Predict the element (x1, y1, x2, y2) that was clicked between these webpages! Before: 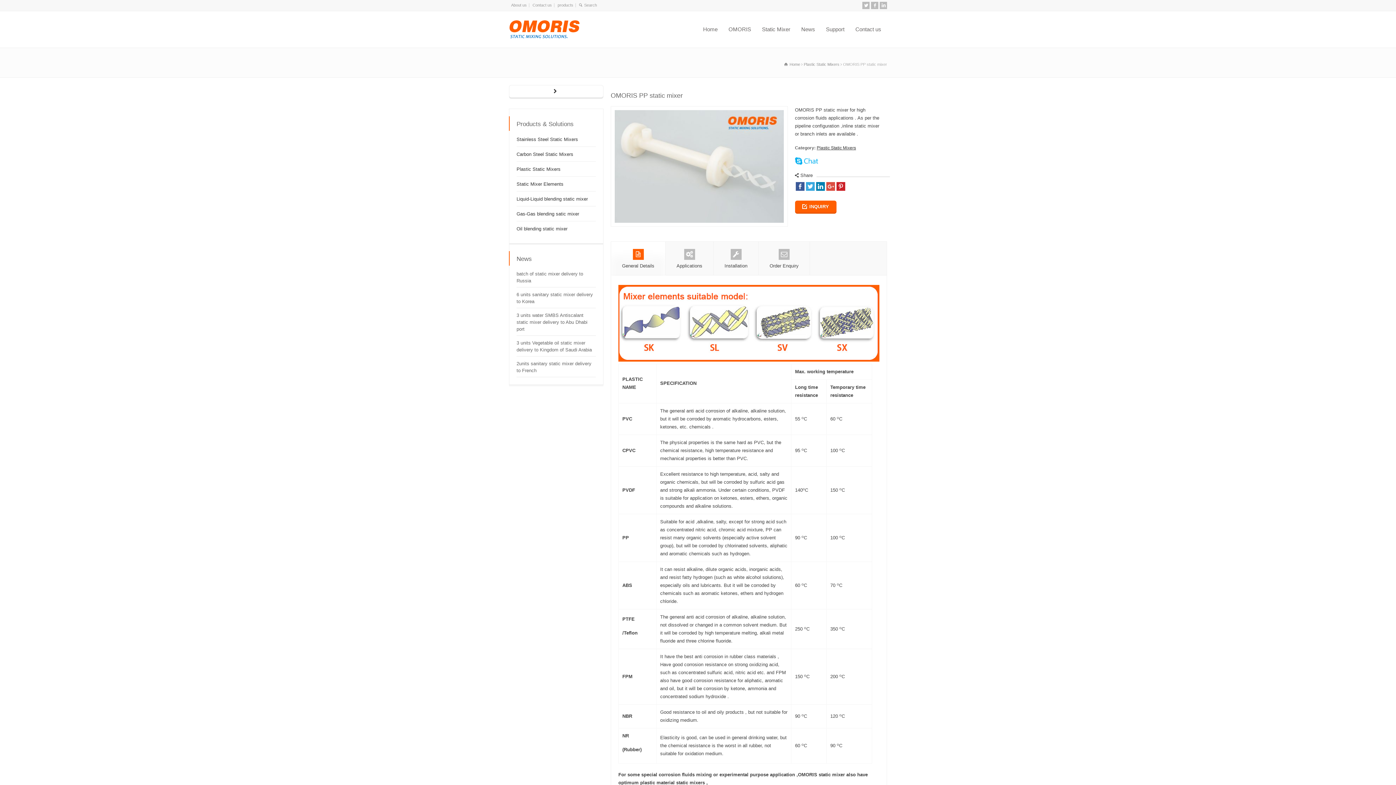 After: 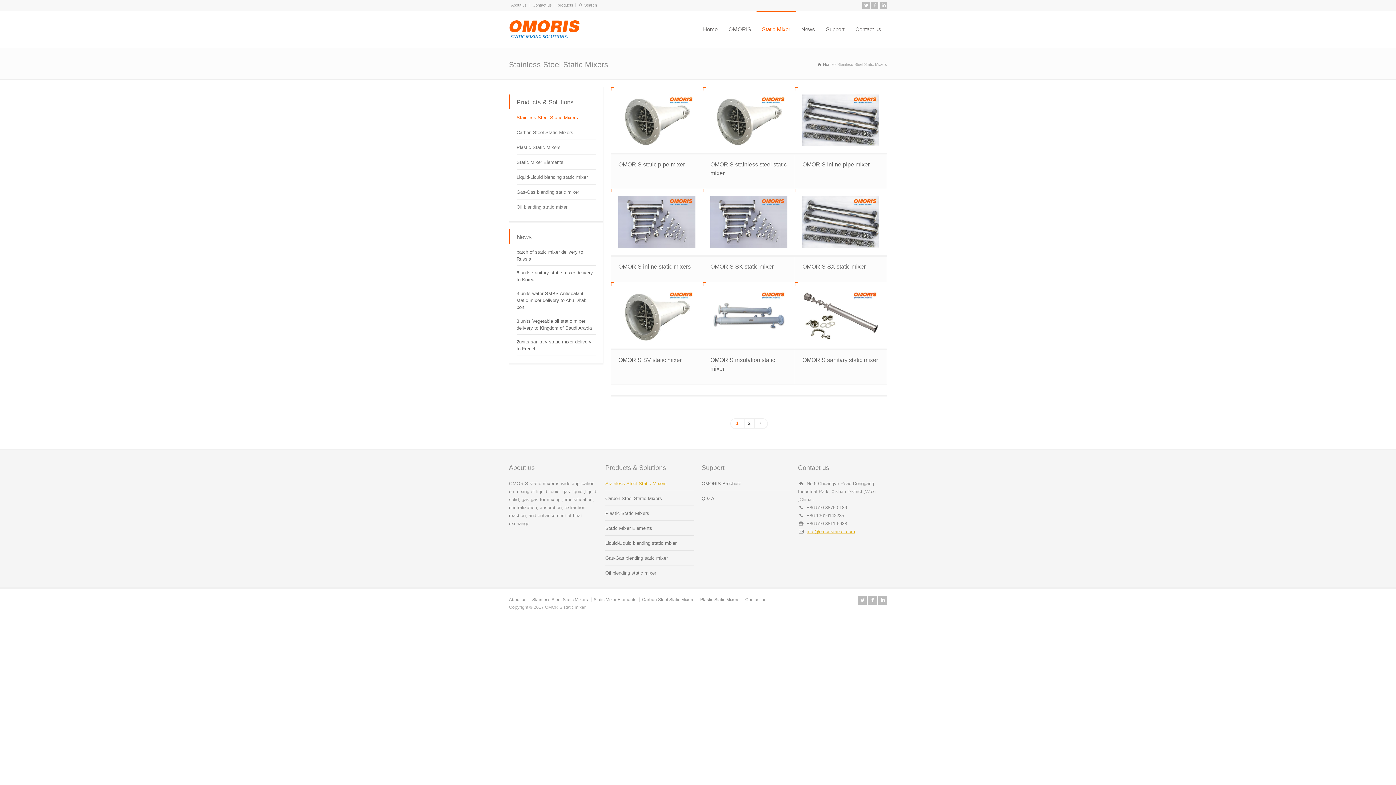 Action: bbox: (516, 136, 578, 146) label: Stainless Steel Static Mixers